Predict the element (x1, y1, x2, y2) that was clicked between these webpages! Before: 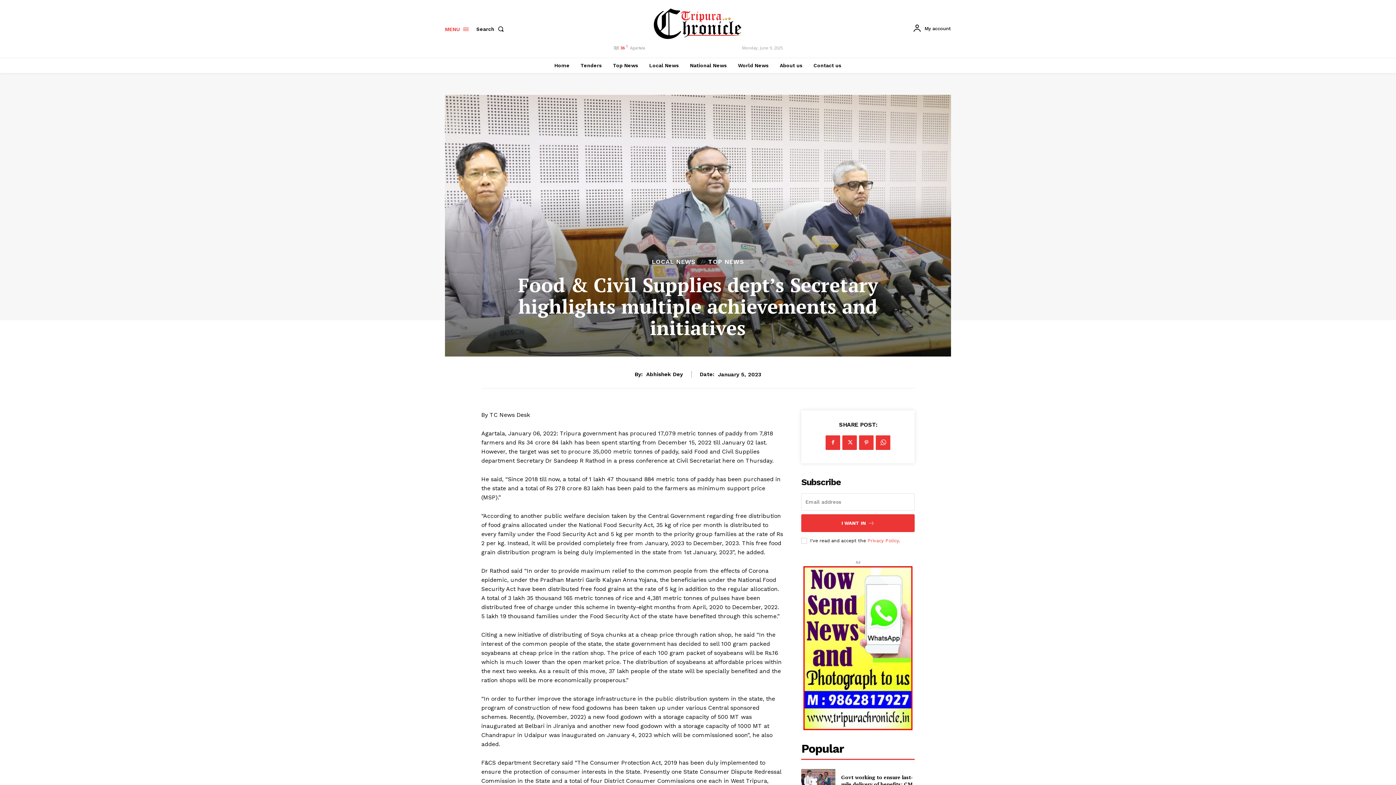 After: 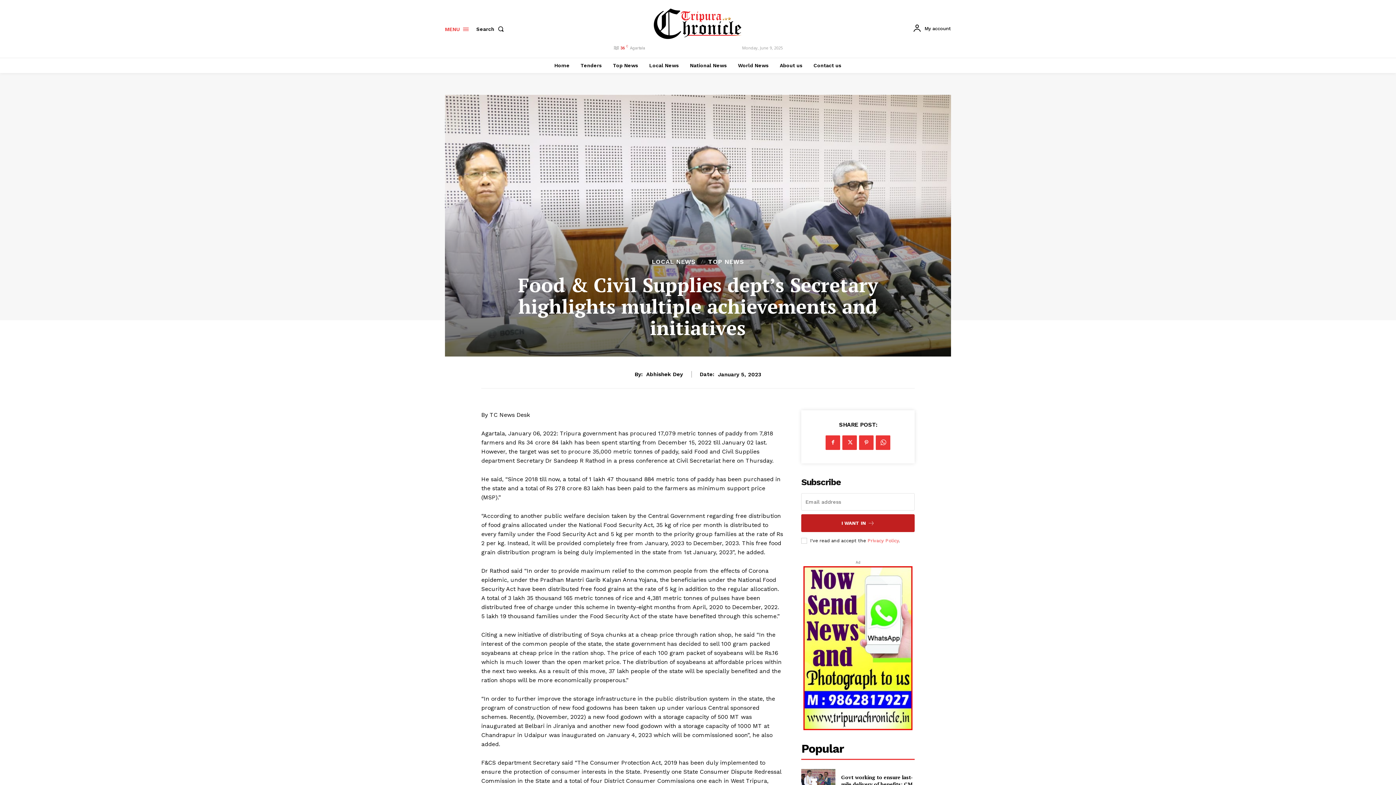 Action: label: I WANT IN bbox: (801, 514, 914, 532)